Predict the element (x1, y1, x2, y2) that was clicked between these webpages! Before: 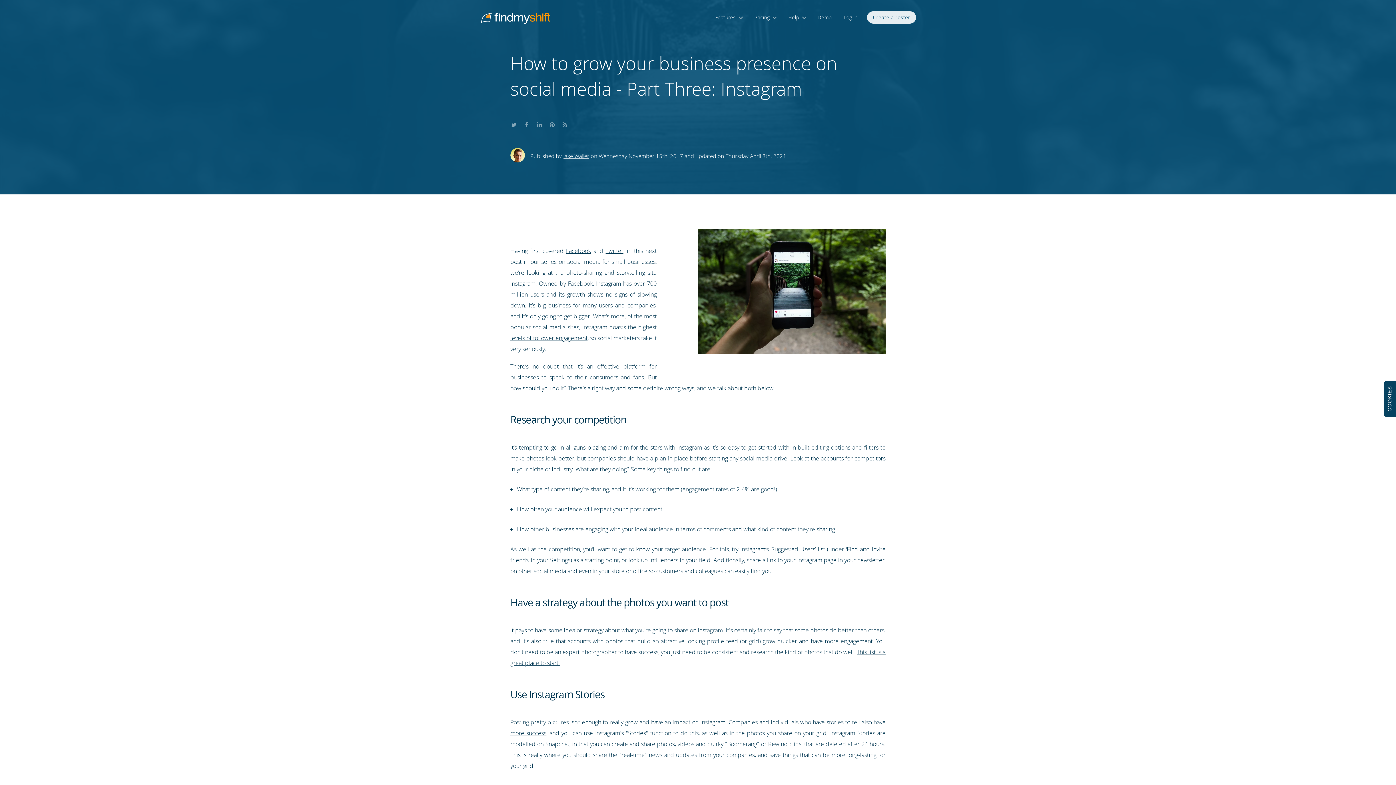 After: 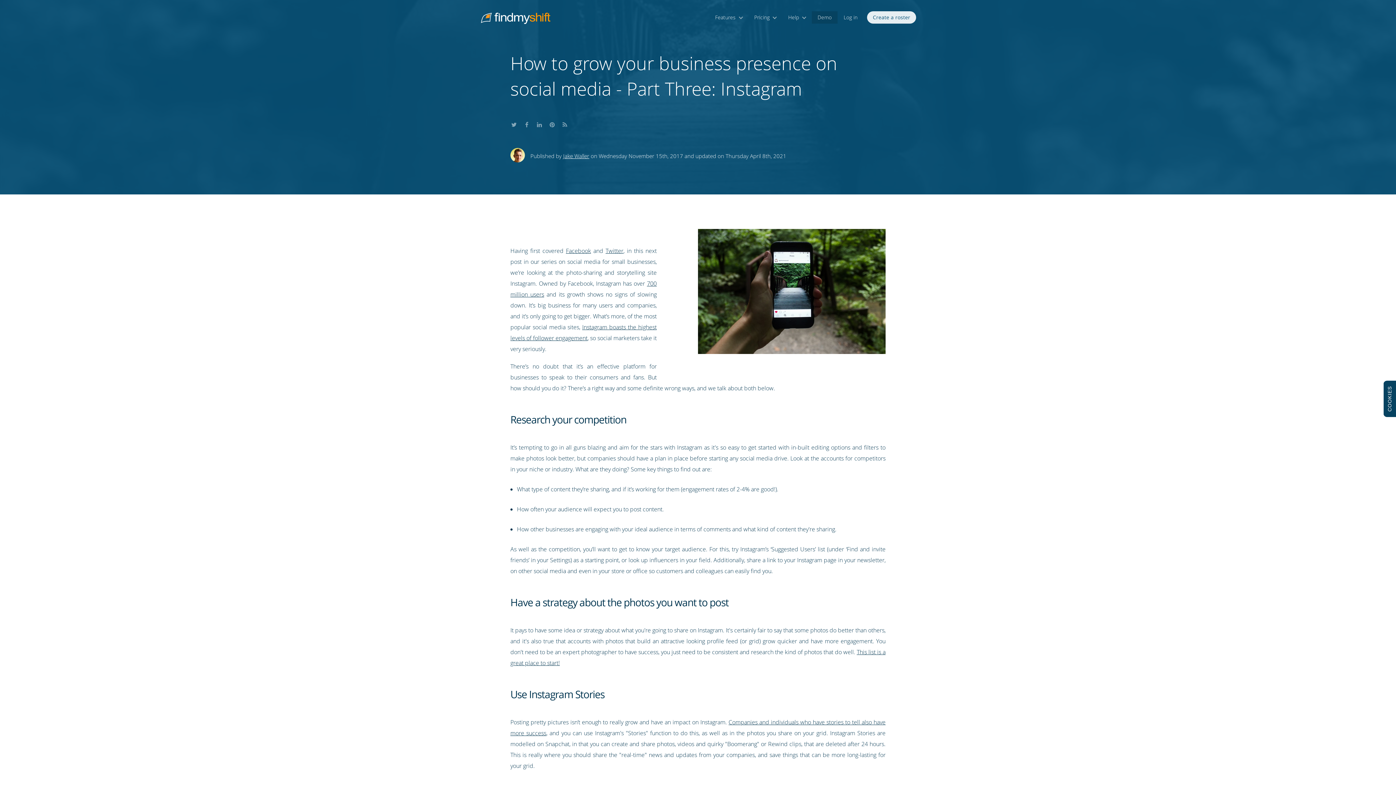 Action: bbox: (811, 11, 837, 23) label: Demo